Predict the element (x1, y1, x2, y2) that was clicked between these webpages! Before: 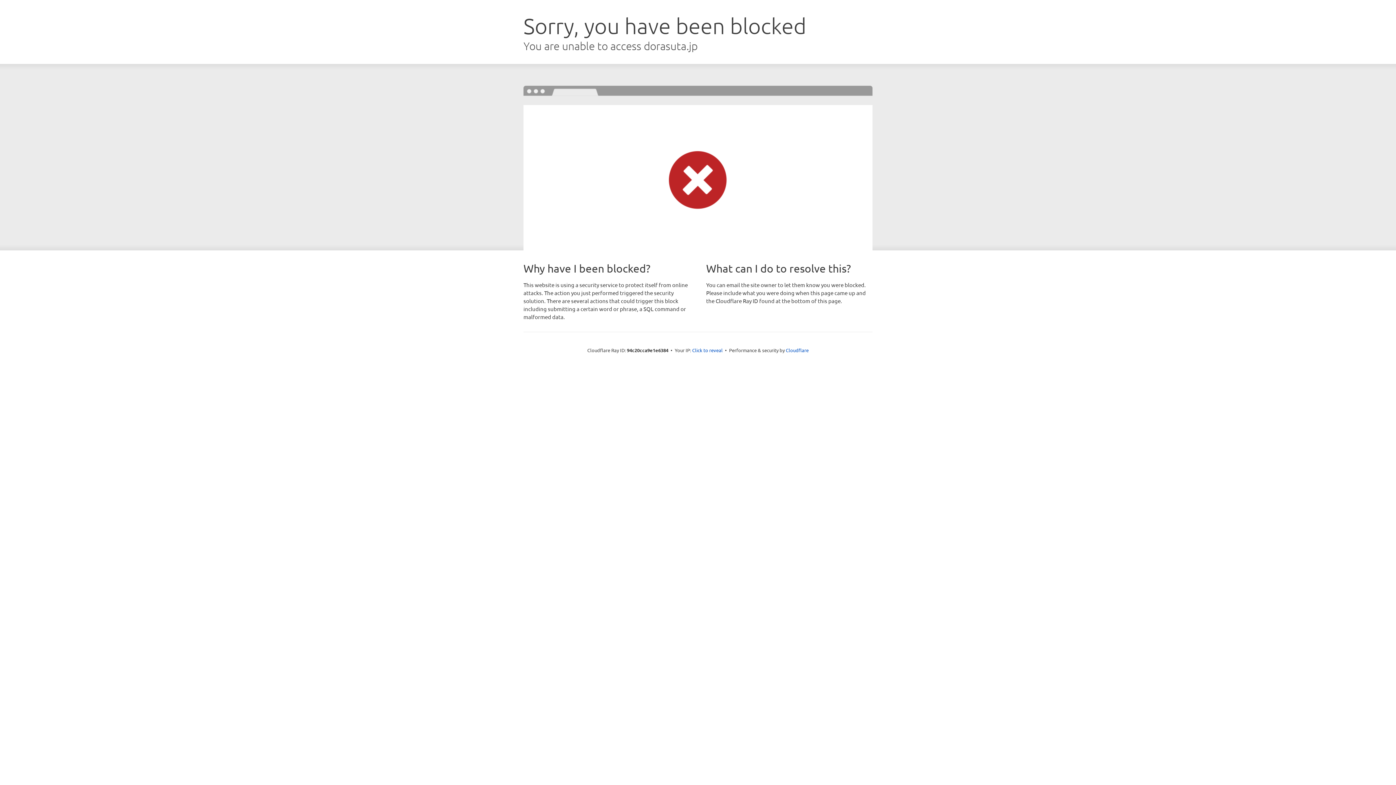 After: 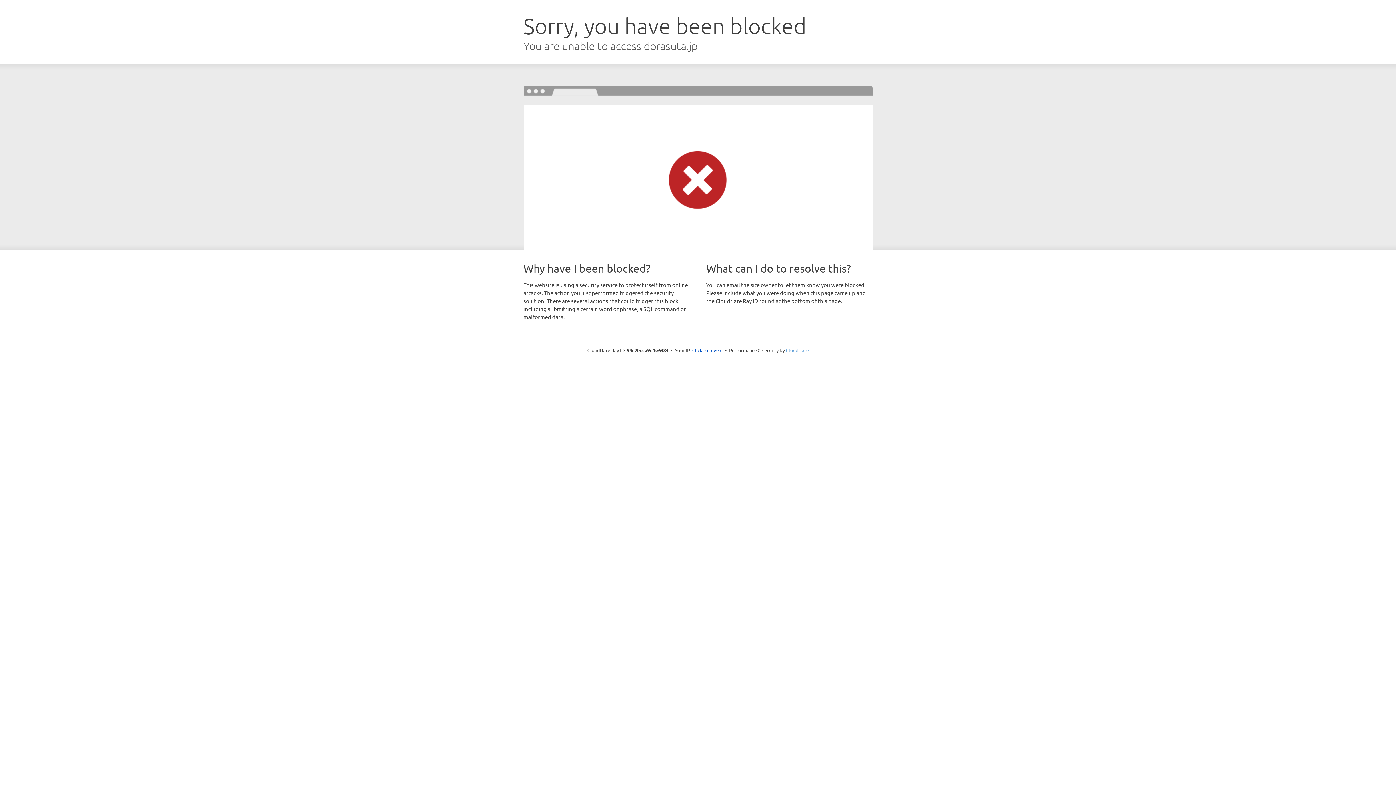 Action: bbox: (786, 347, 808, 353) label: Cloudflare